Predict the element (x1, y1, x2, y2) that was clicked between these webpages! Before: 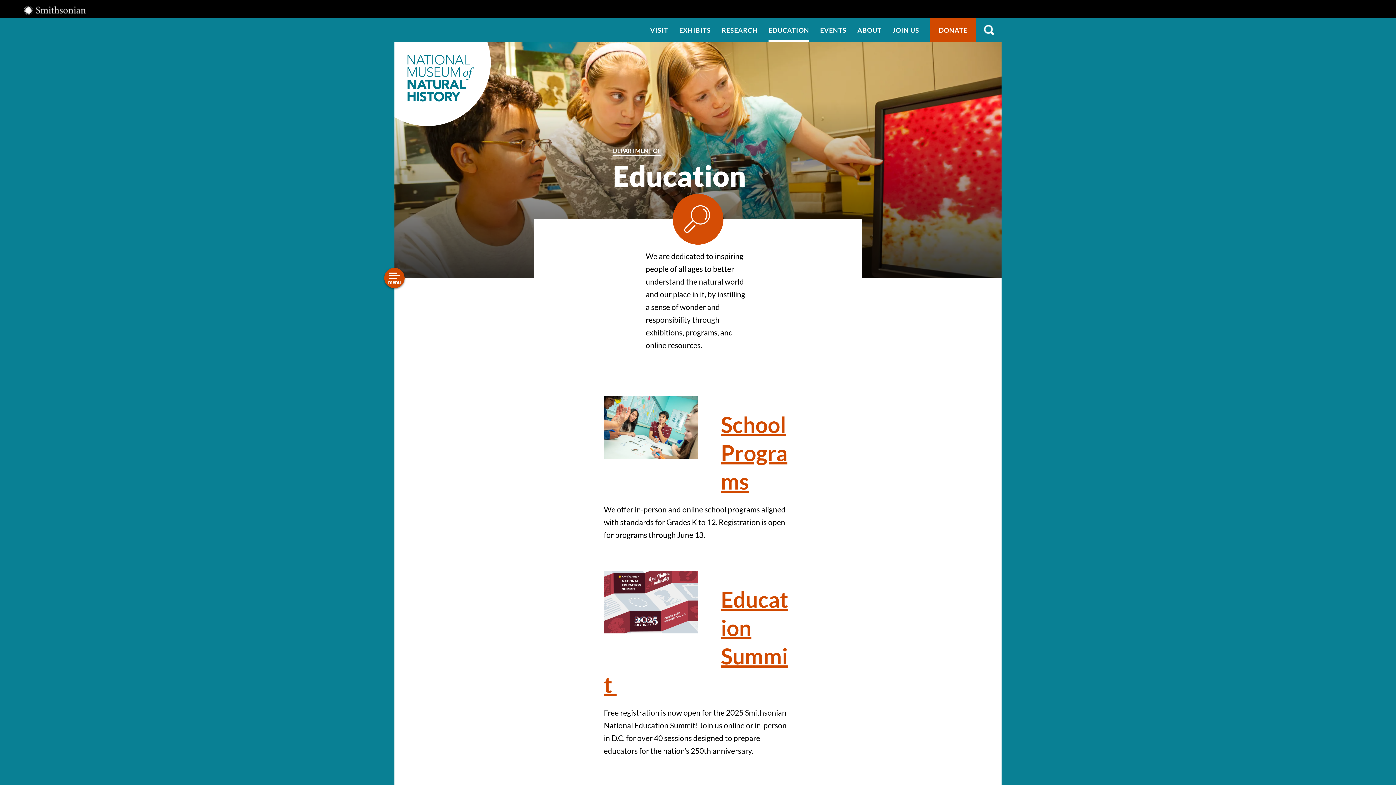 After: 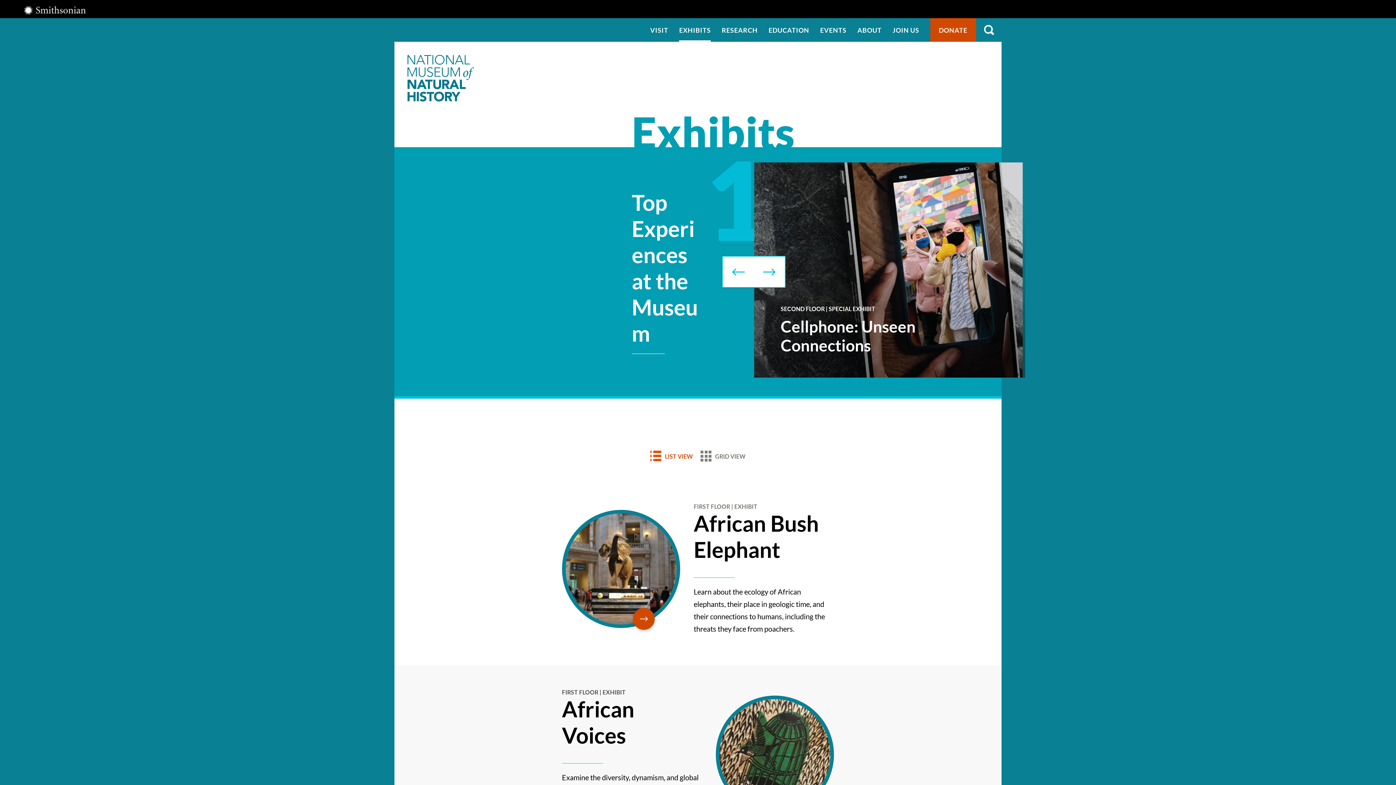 Action: label: EXHIBITS bbox: (679, 18, 711, 41)